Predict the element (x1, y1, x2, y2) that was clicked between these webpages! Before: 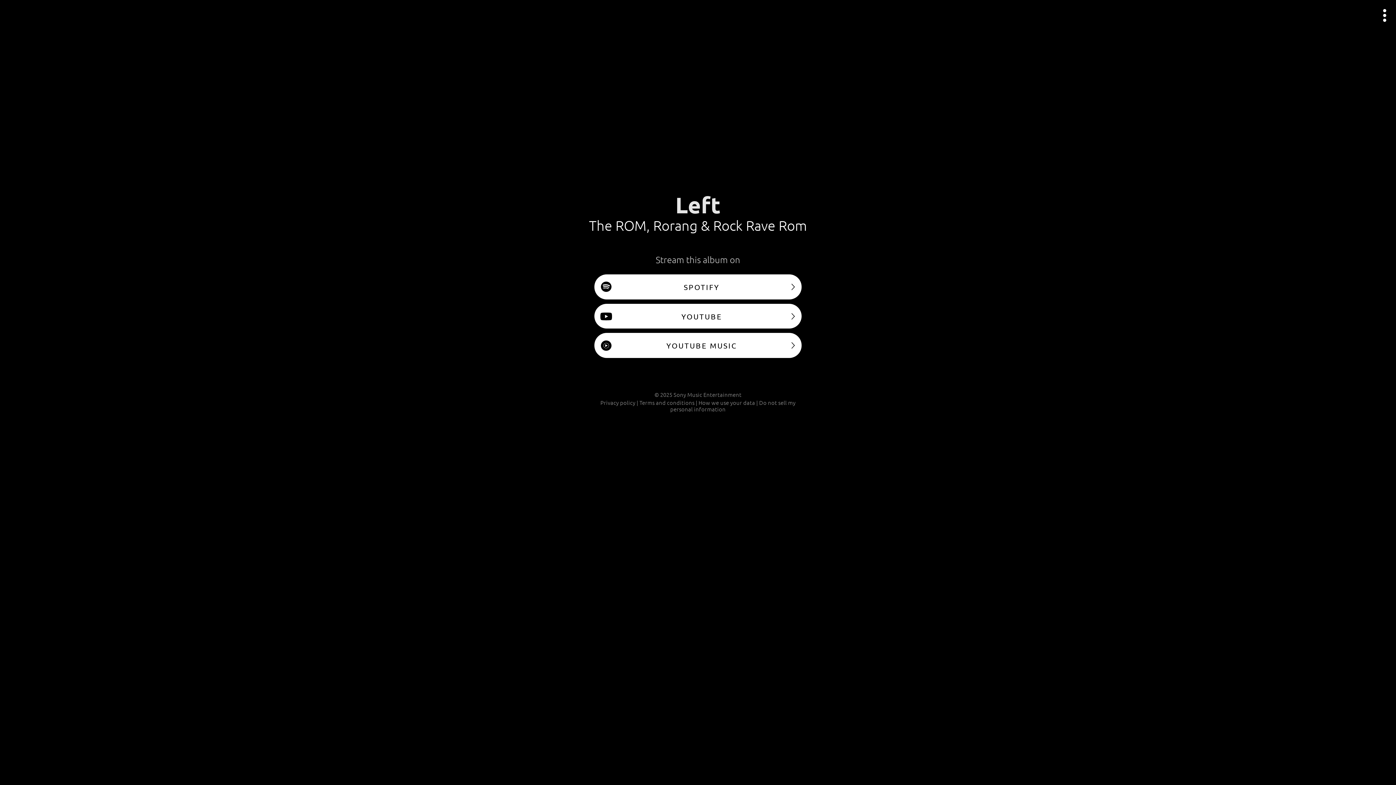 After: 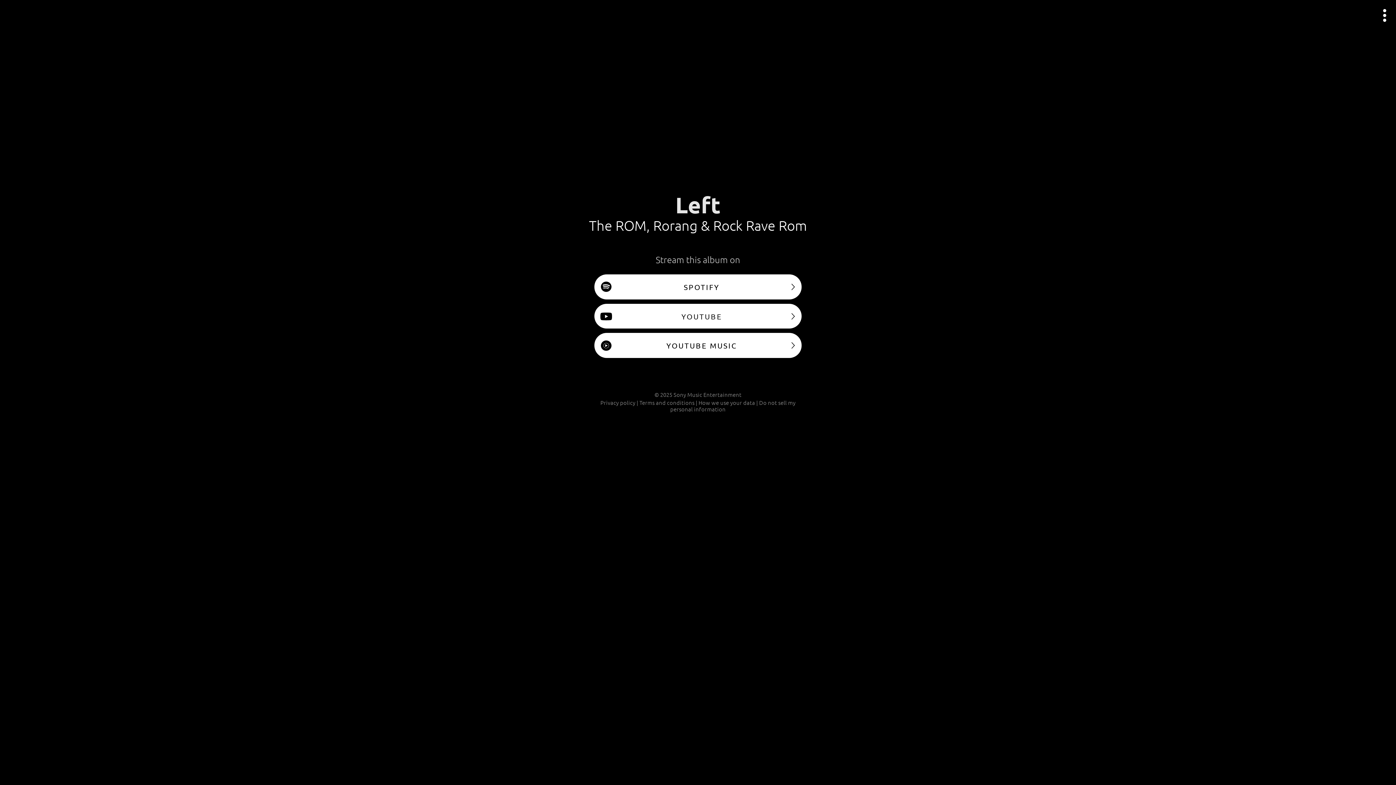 Action: label: YOUTUBE bbox: (594, 303, 801, 328)